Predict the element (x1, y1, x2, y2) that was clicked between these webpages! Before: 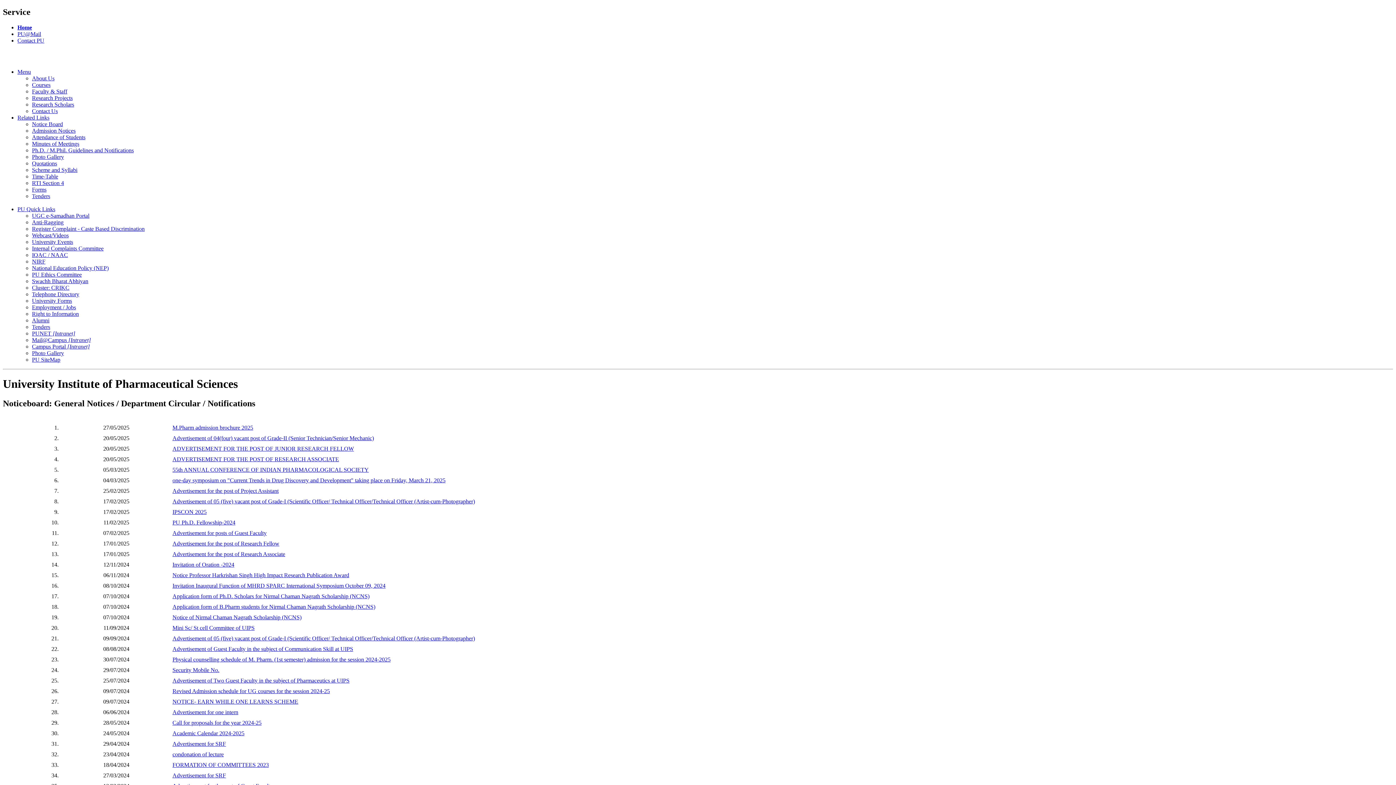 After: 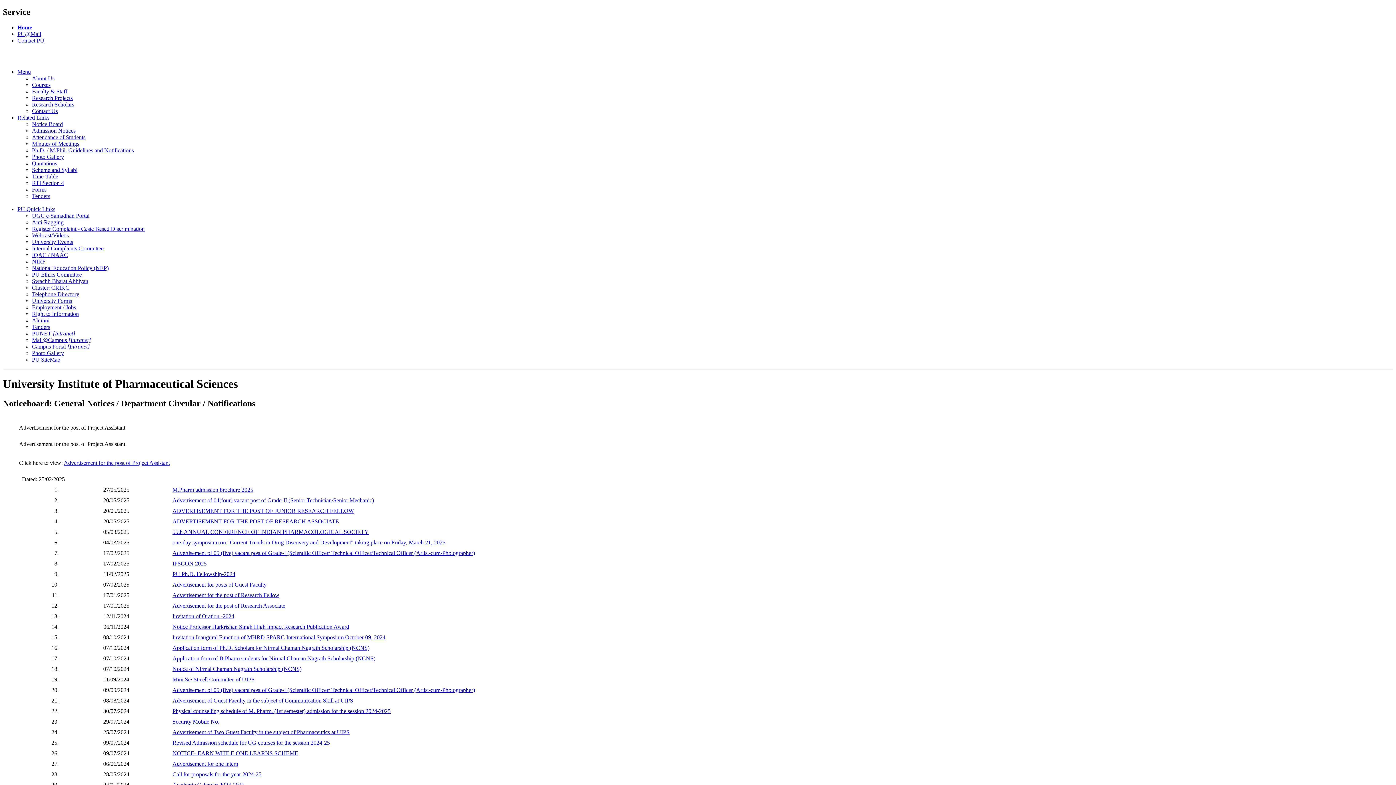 Action: bbox: (172, 487, 278, 494) label: Advertisement for the post of Project Assistant